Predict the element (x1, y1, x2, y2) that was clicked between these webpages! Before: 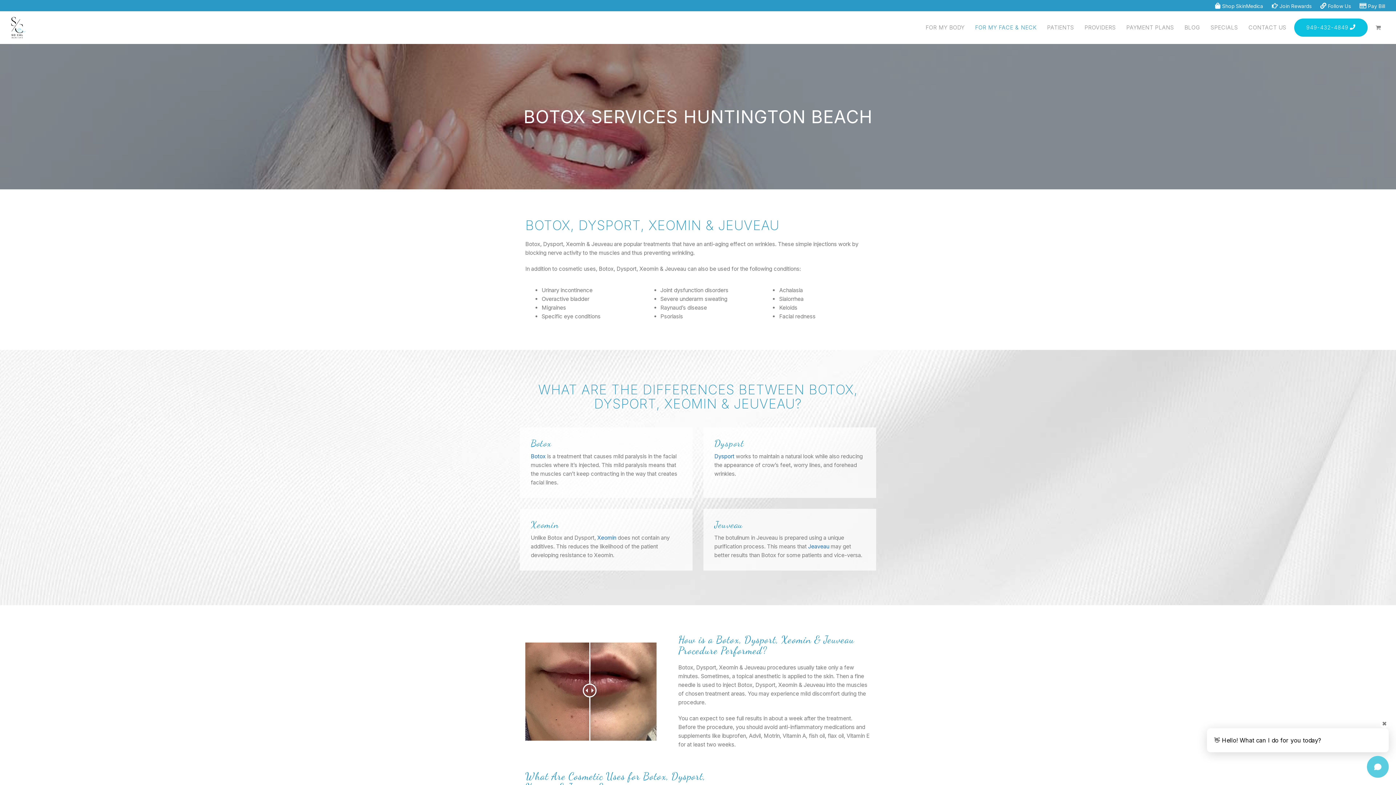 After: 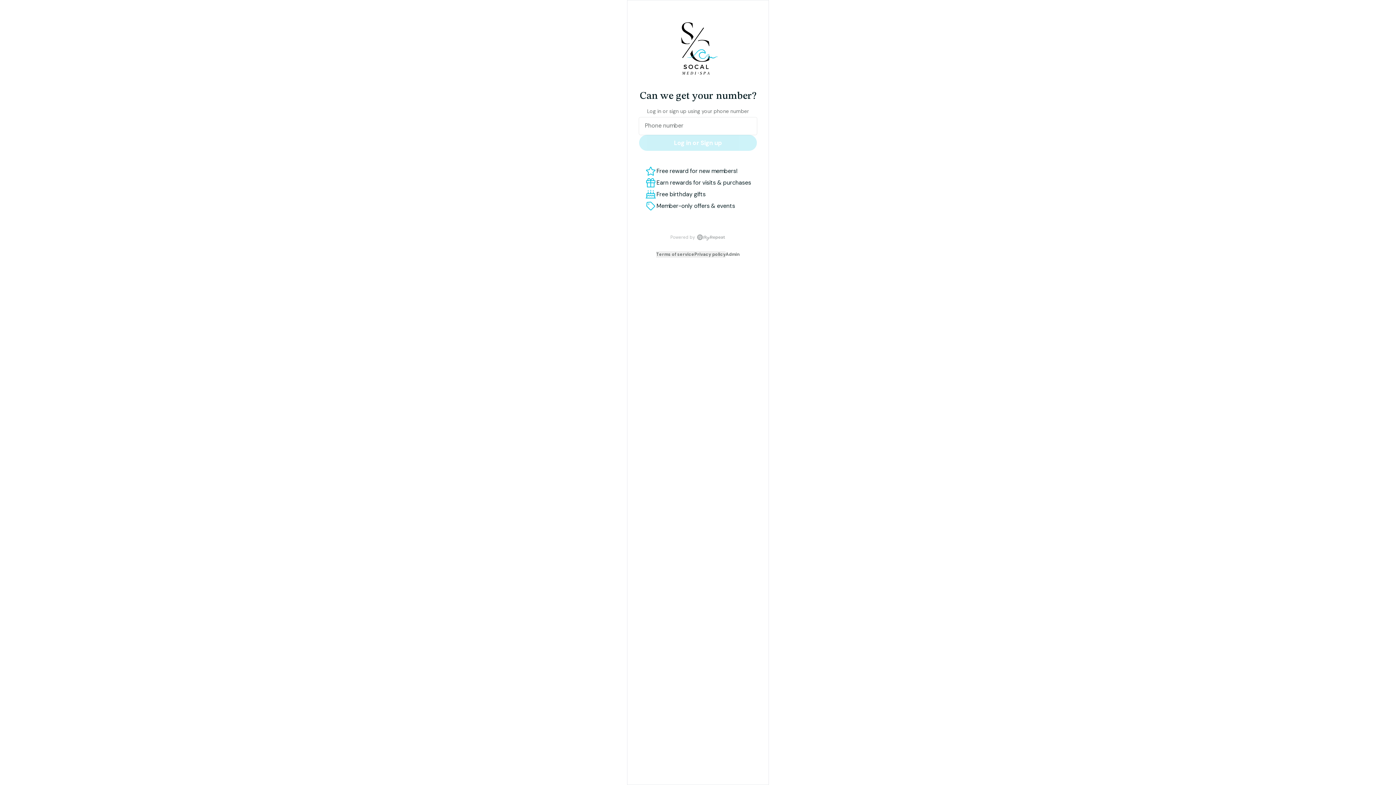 Action: bbox: (1272, 3, 1311, 9) label: Join Rewards